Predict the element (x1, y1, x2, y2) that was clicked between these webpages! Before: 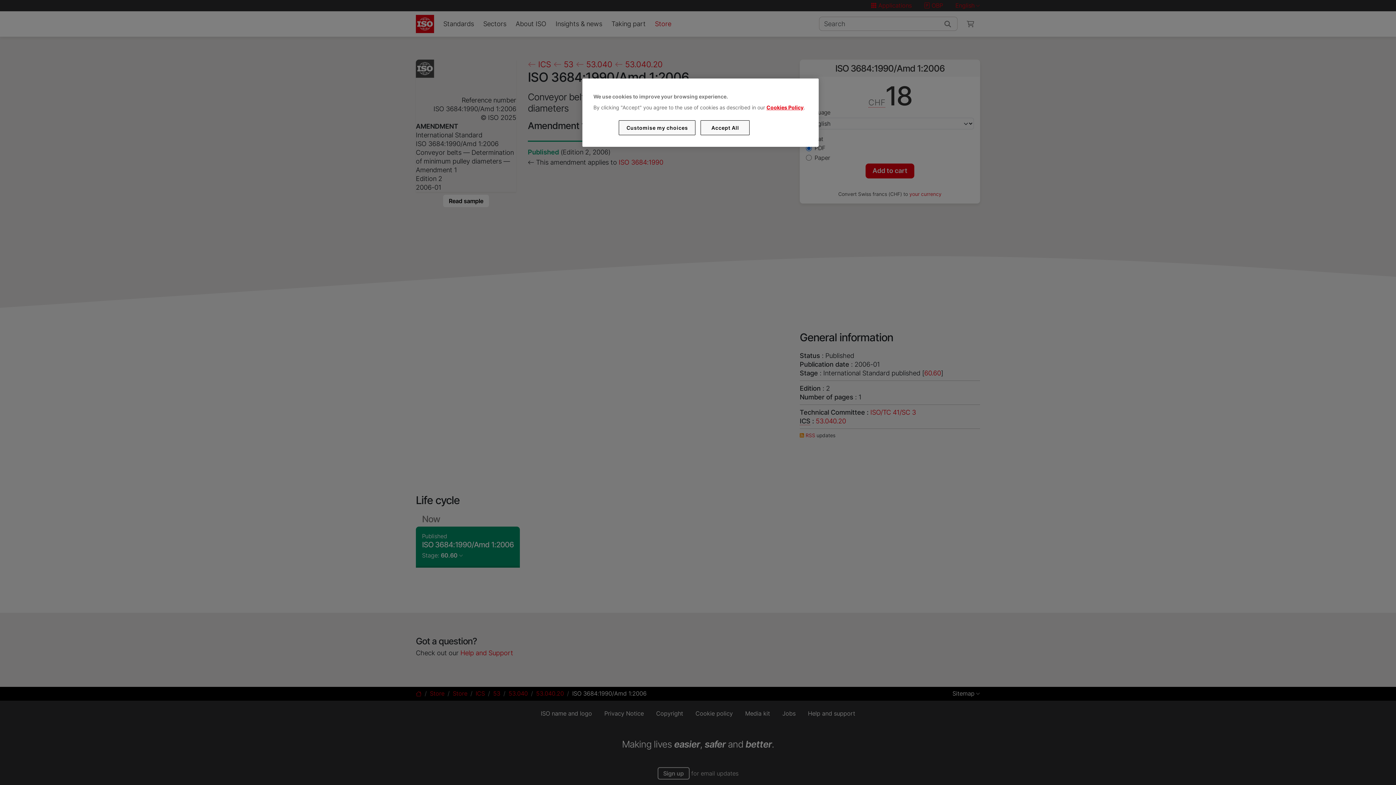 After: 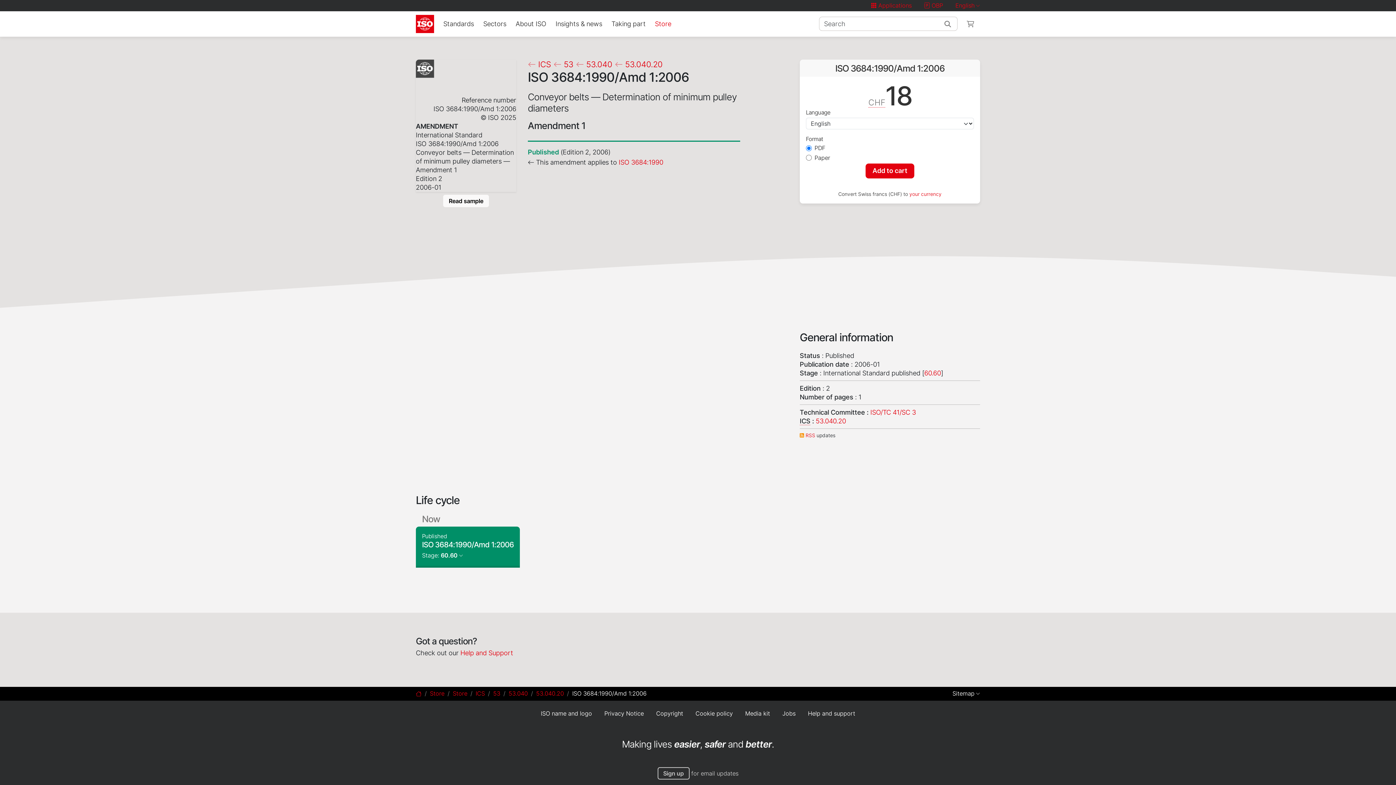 Action: label: Accept All bbox: (700, 120, 749, 135)